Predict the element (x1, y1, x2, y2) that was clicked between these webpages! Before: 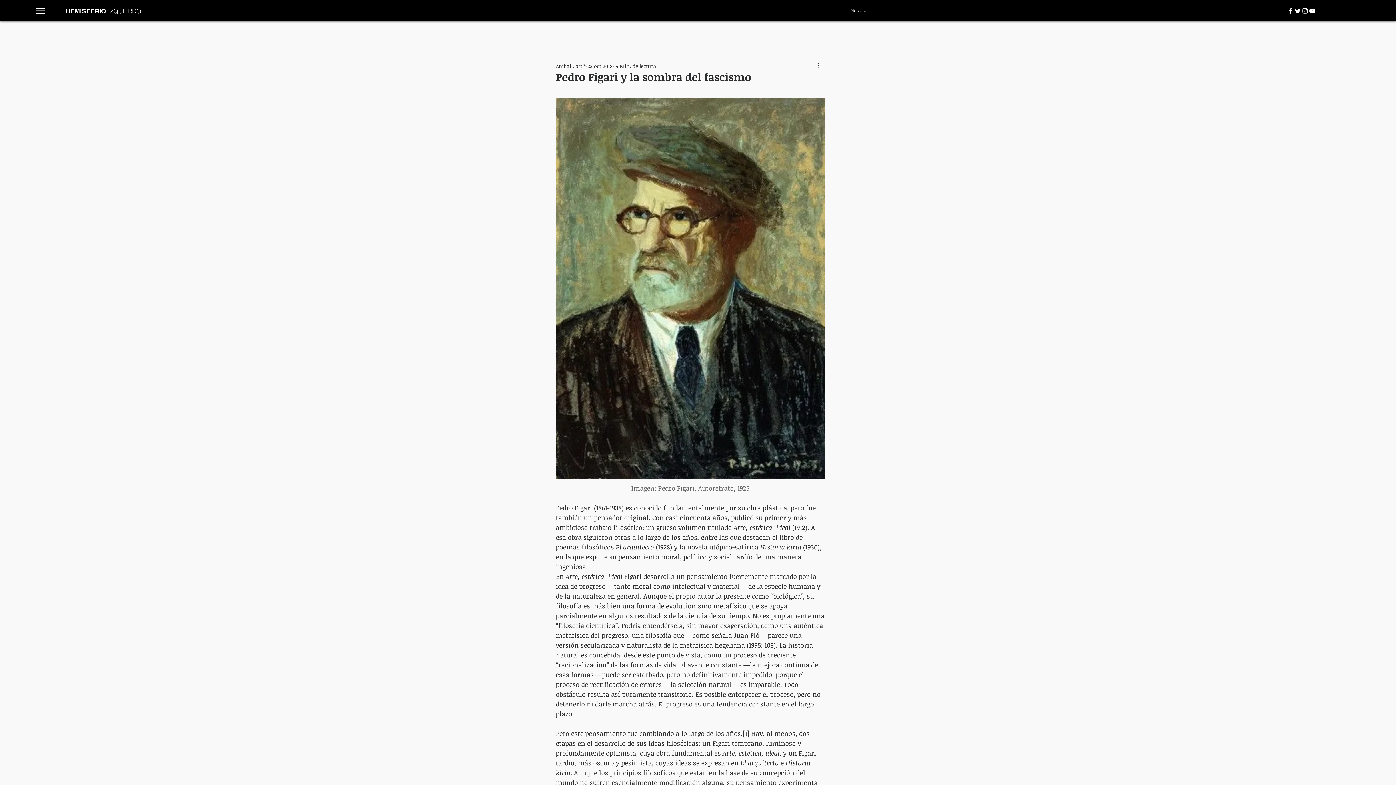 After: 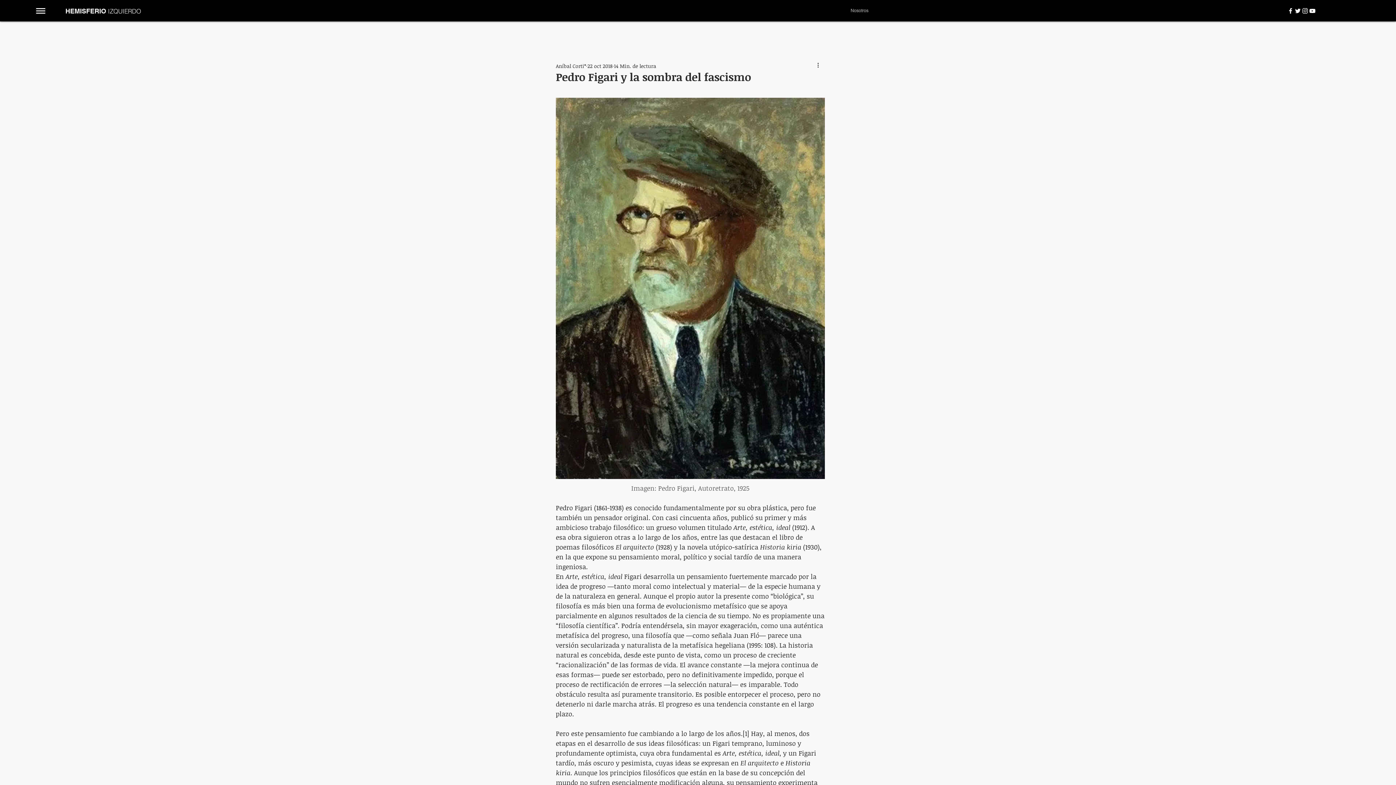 Action: bbox: (36, 8, 45, 13)